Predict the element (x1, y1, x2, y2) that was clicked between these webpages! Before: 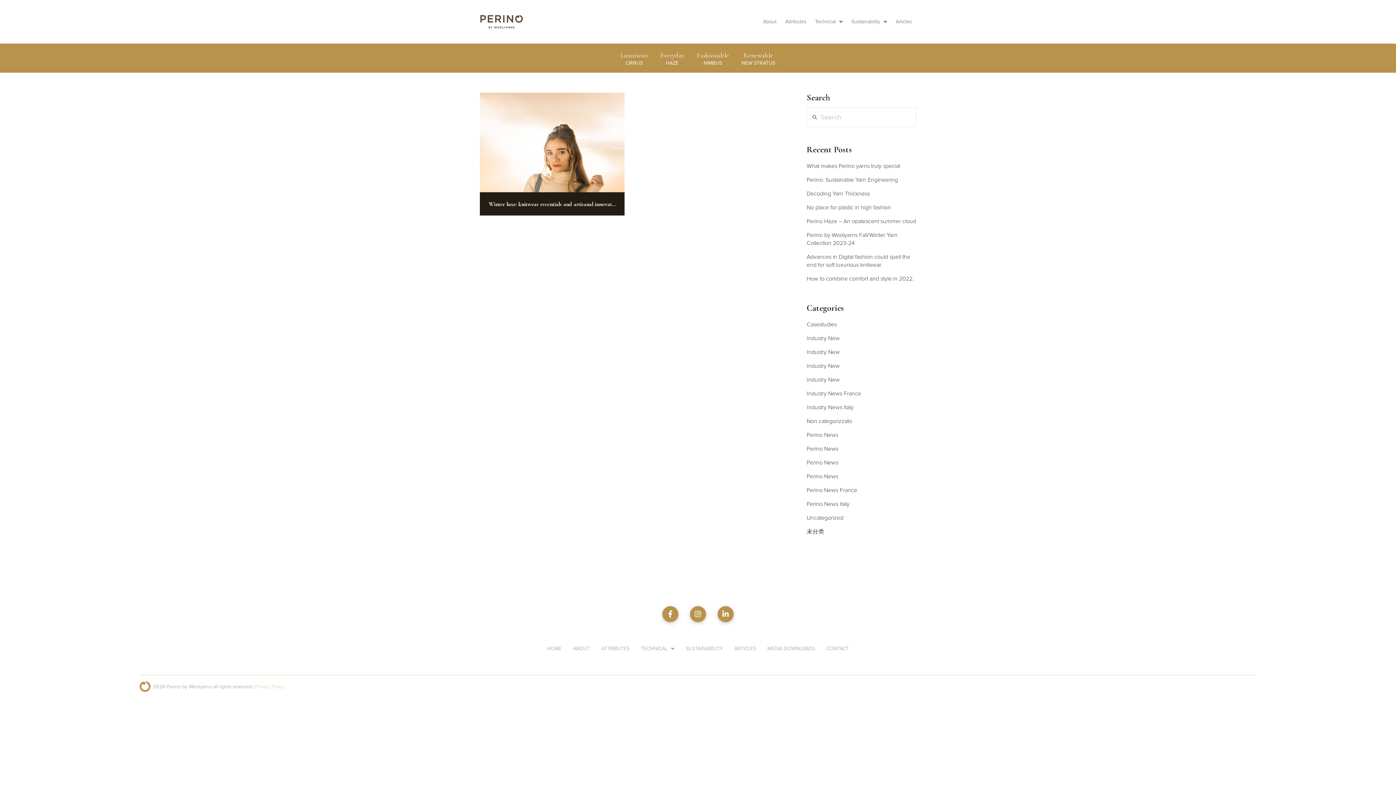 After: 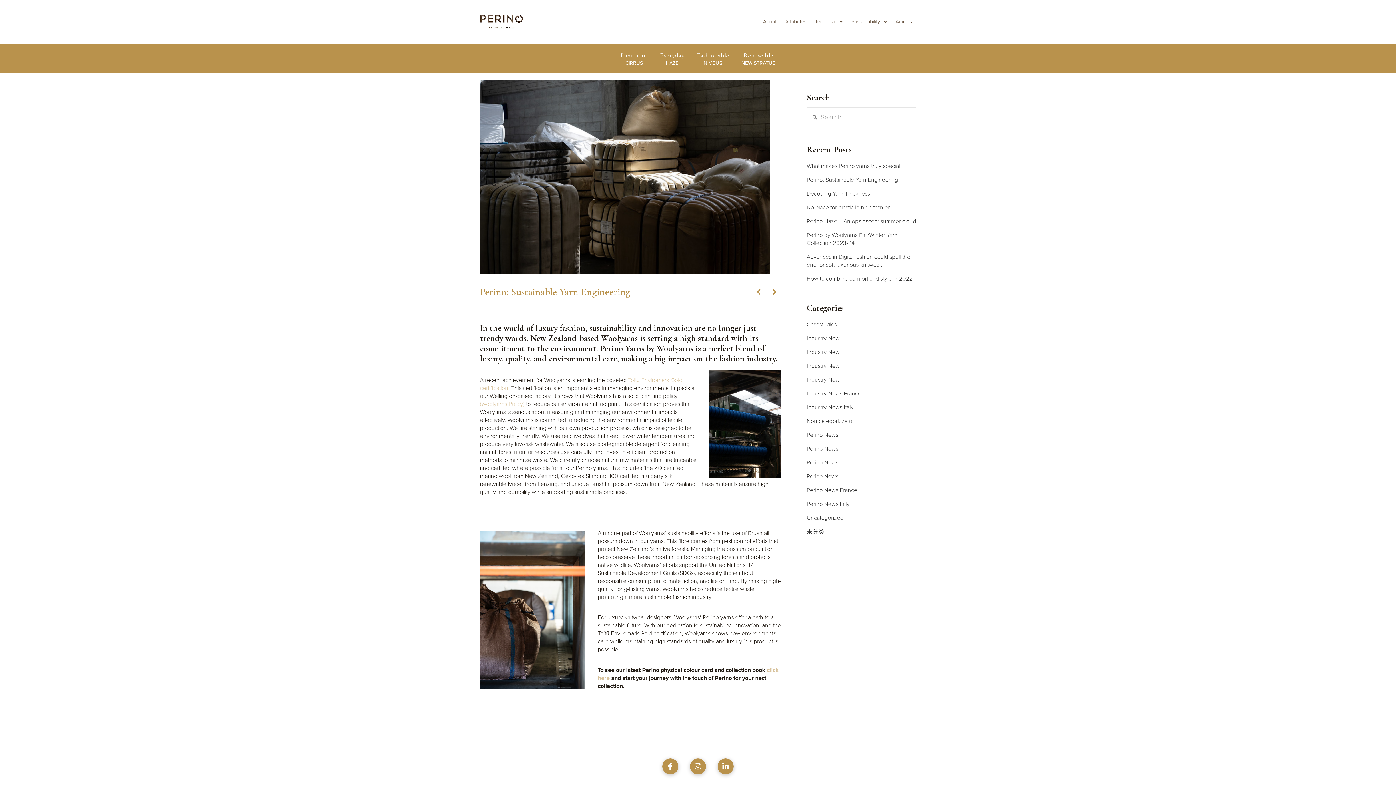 Action: label: Perino: Sustainable Yarn Engineering bbox: (806, 173, 898, 186)